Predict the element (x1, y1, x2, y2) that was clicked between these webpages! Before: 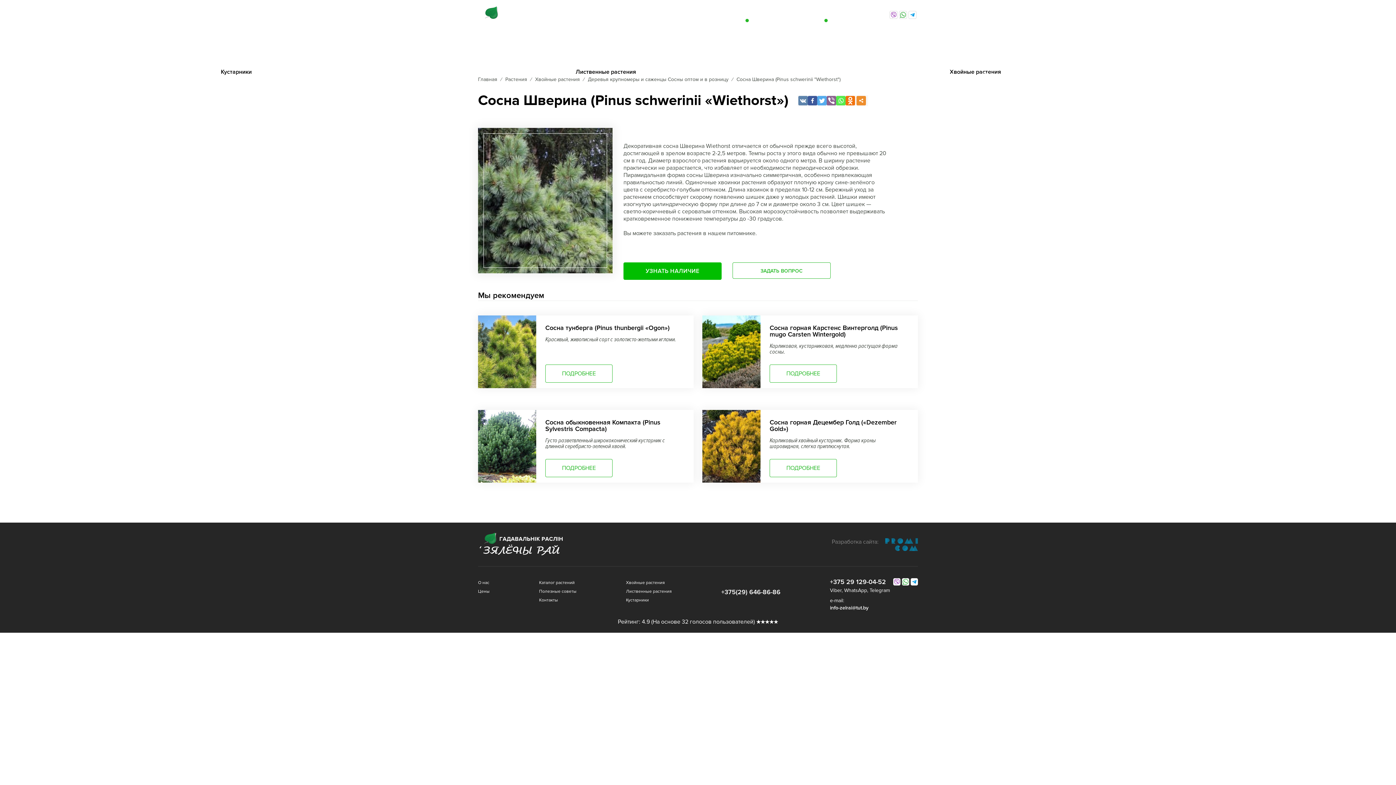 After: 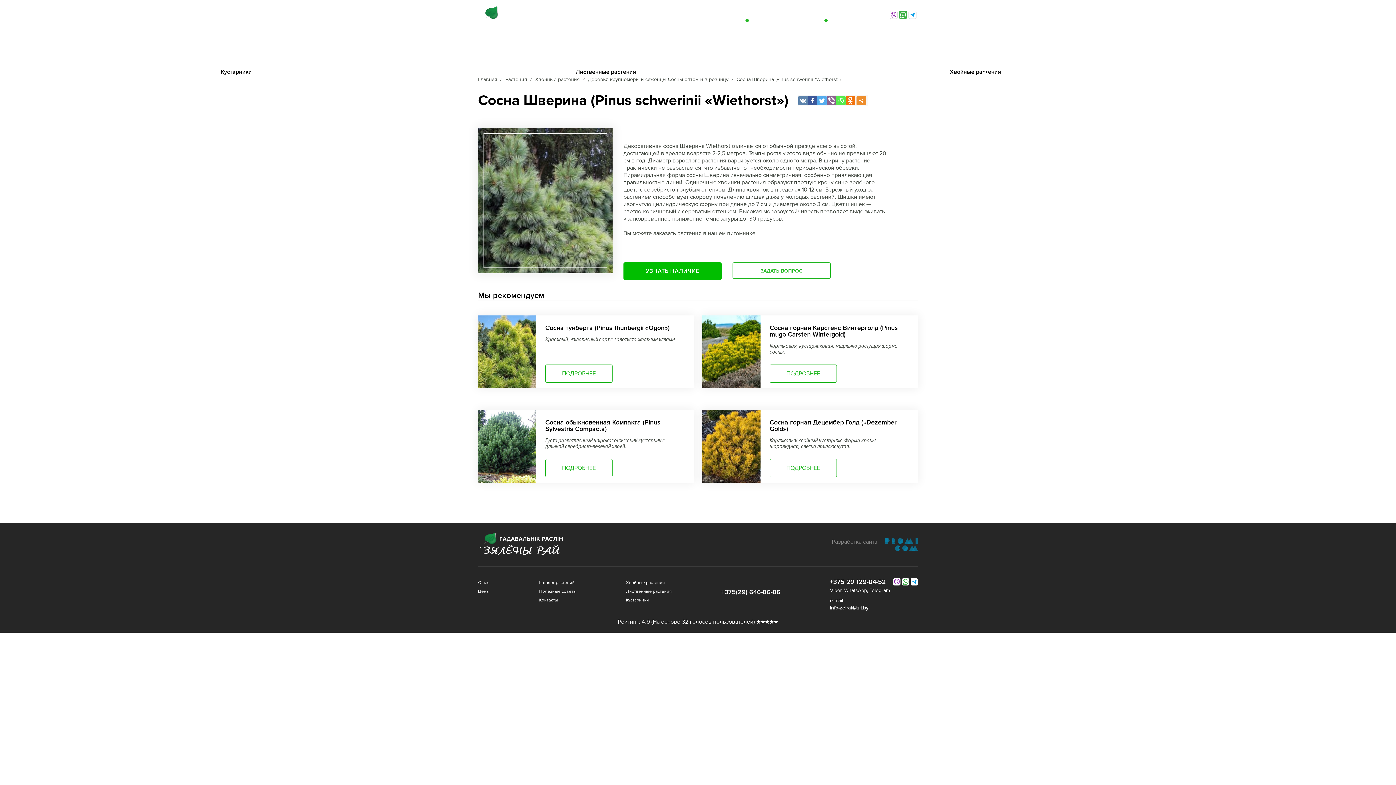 Action: bbox: (899, 11, 907, 19)